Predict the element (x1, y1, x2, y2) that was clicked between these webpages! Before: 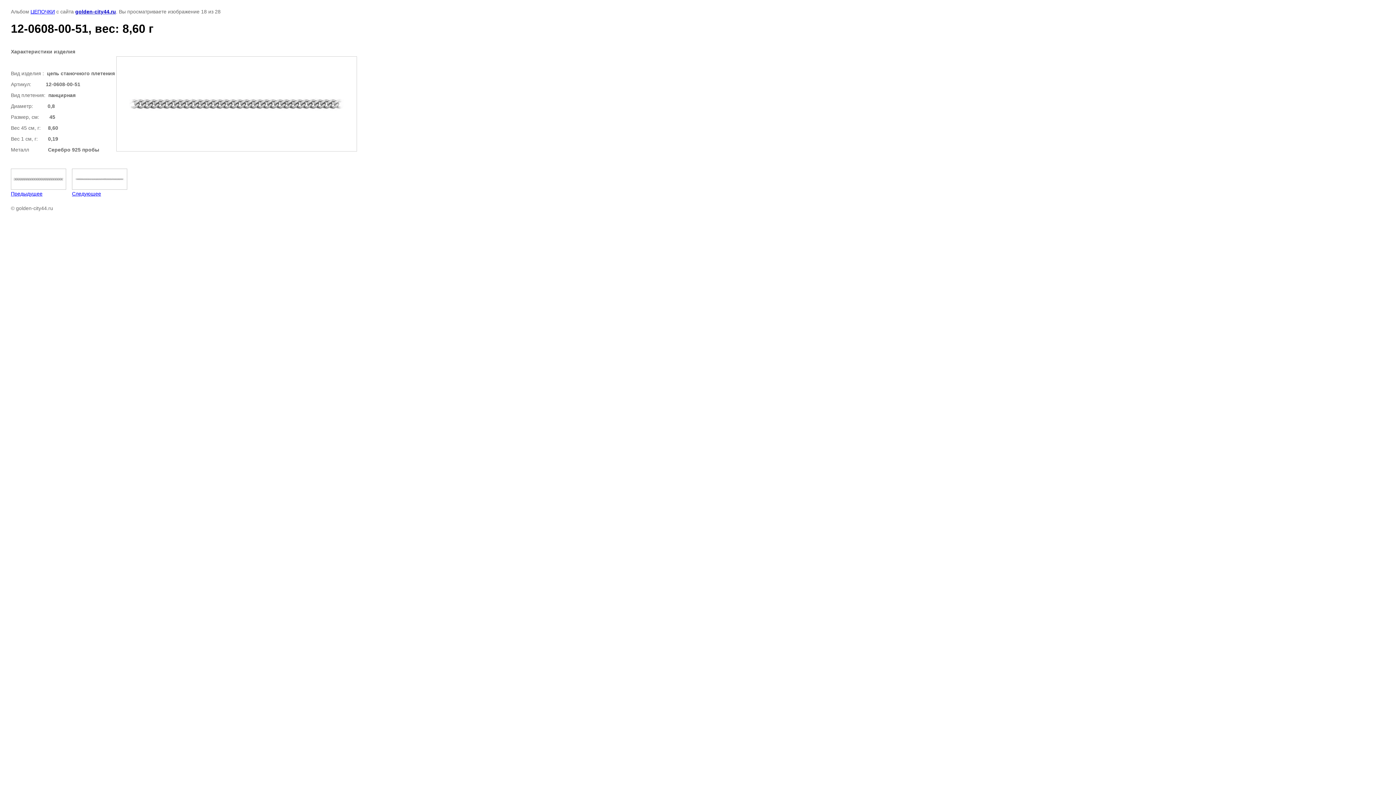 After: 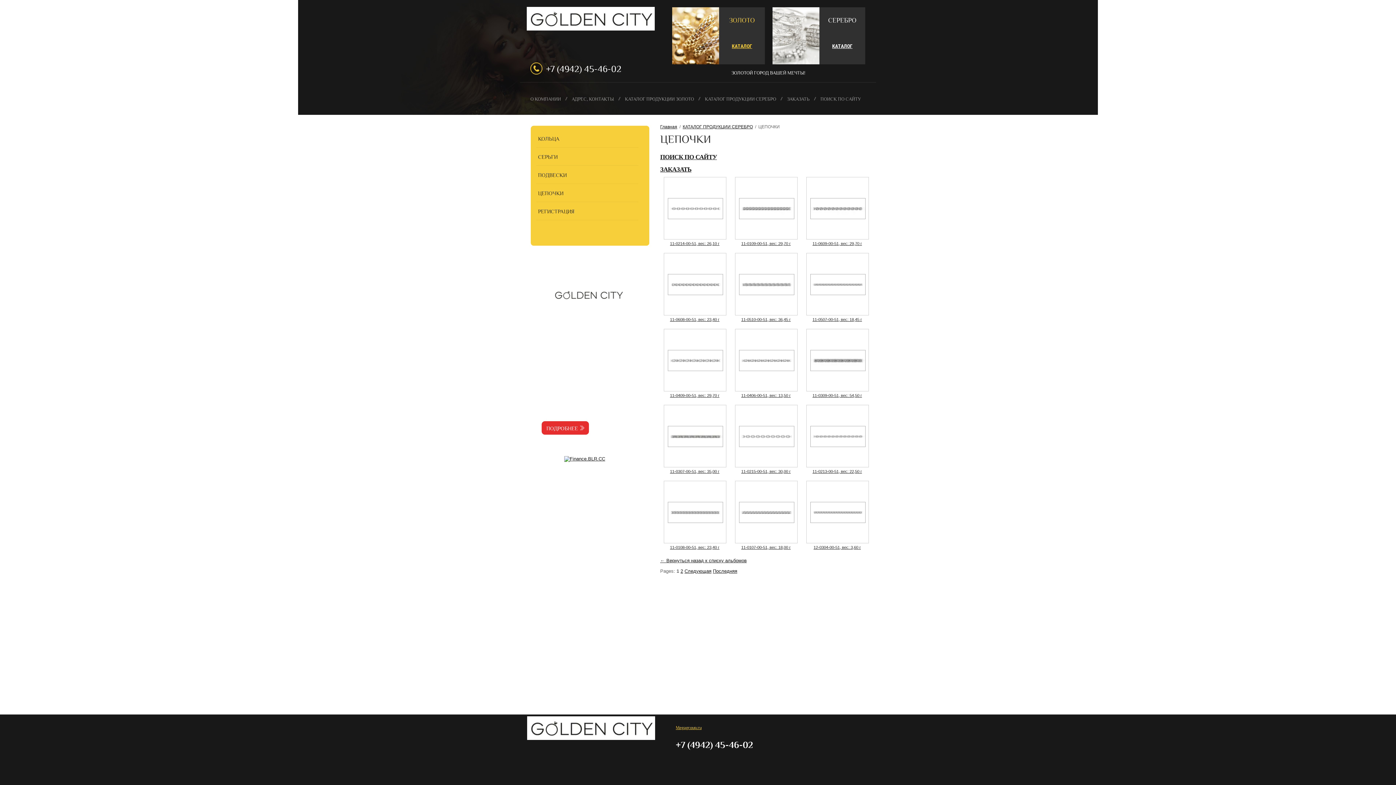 Action: label: ЦЕПОЧКИ bbox: (30, 8, 54, 14)